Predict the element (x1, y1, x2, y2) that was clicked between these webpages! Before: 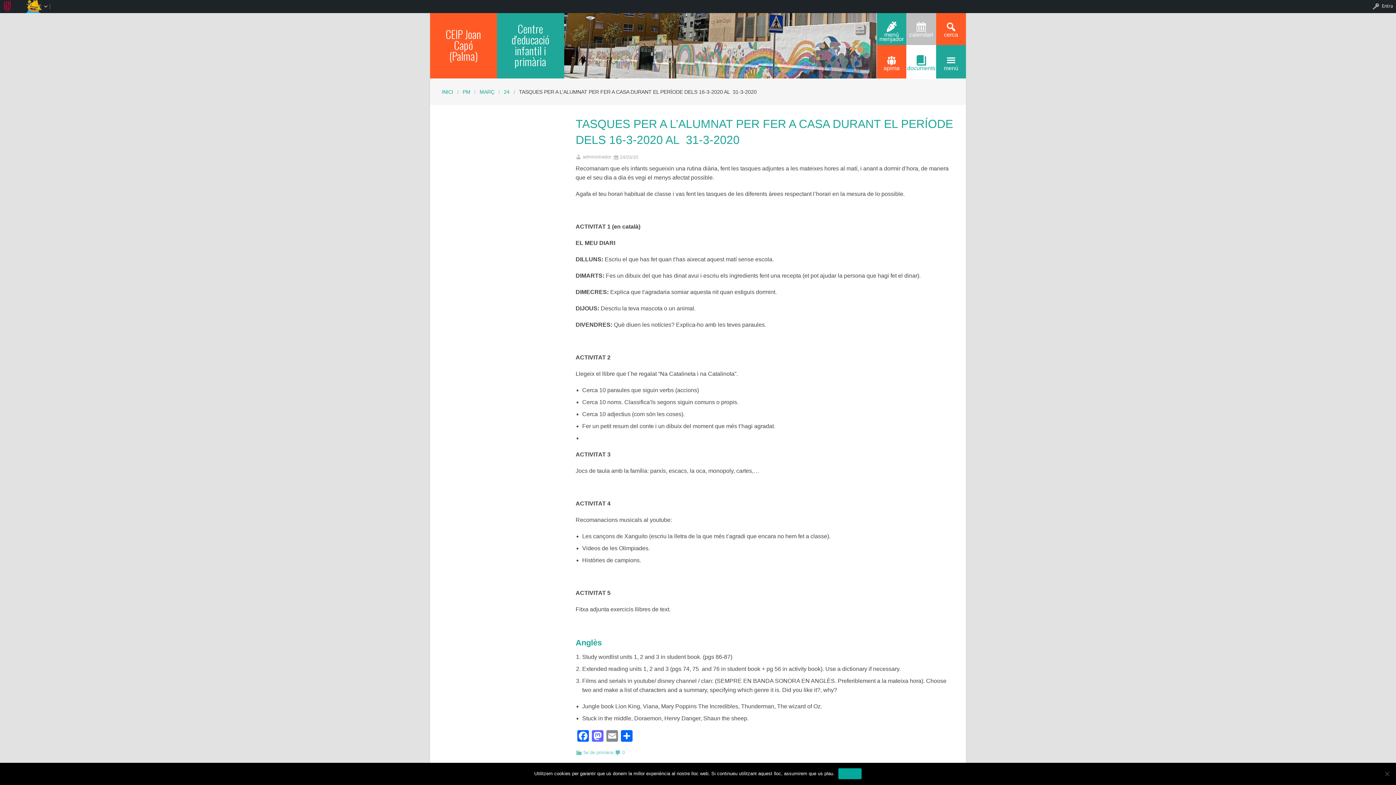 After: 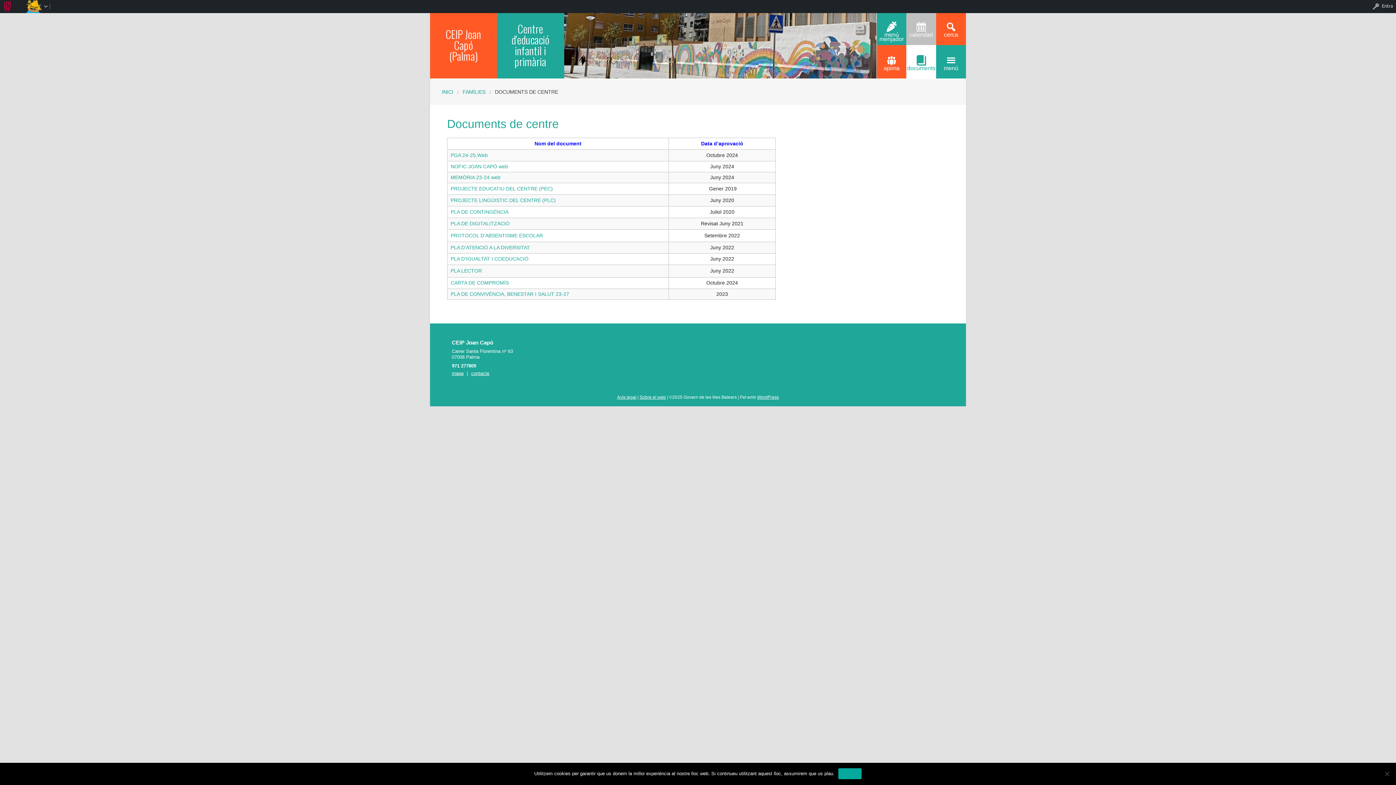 Action: label: documents bbox: (906, 45, 936, 78)